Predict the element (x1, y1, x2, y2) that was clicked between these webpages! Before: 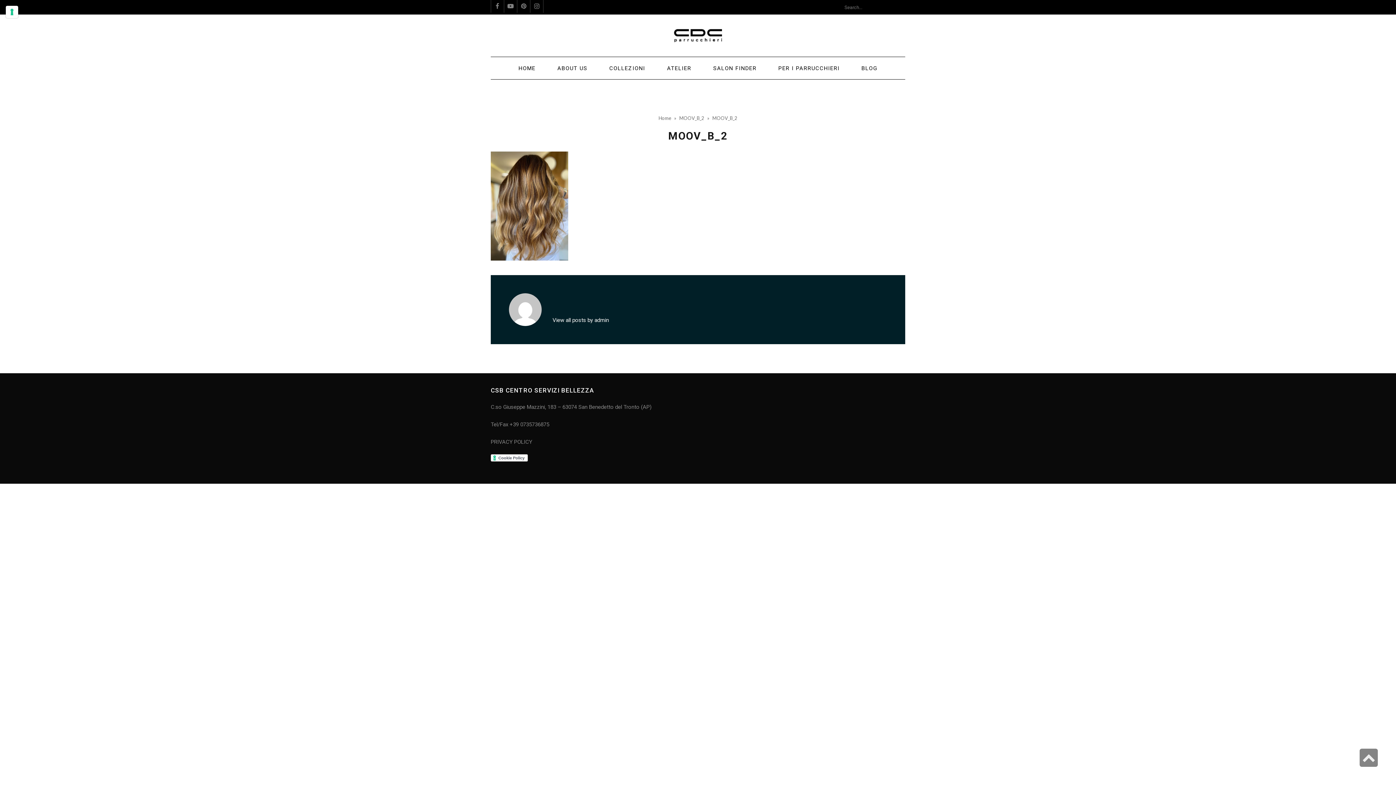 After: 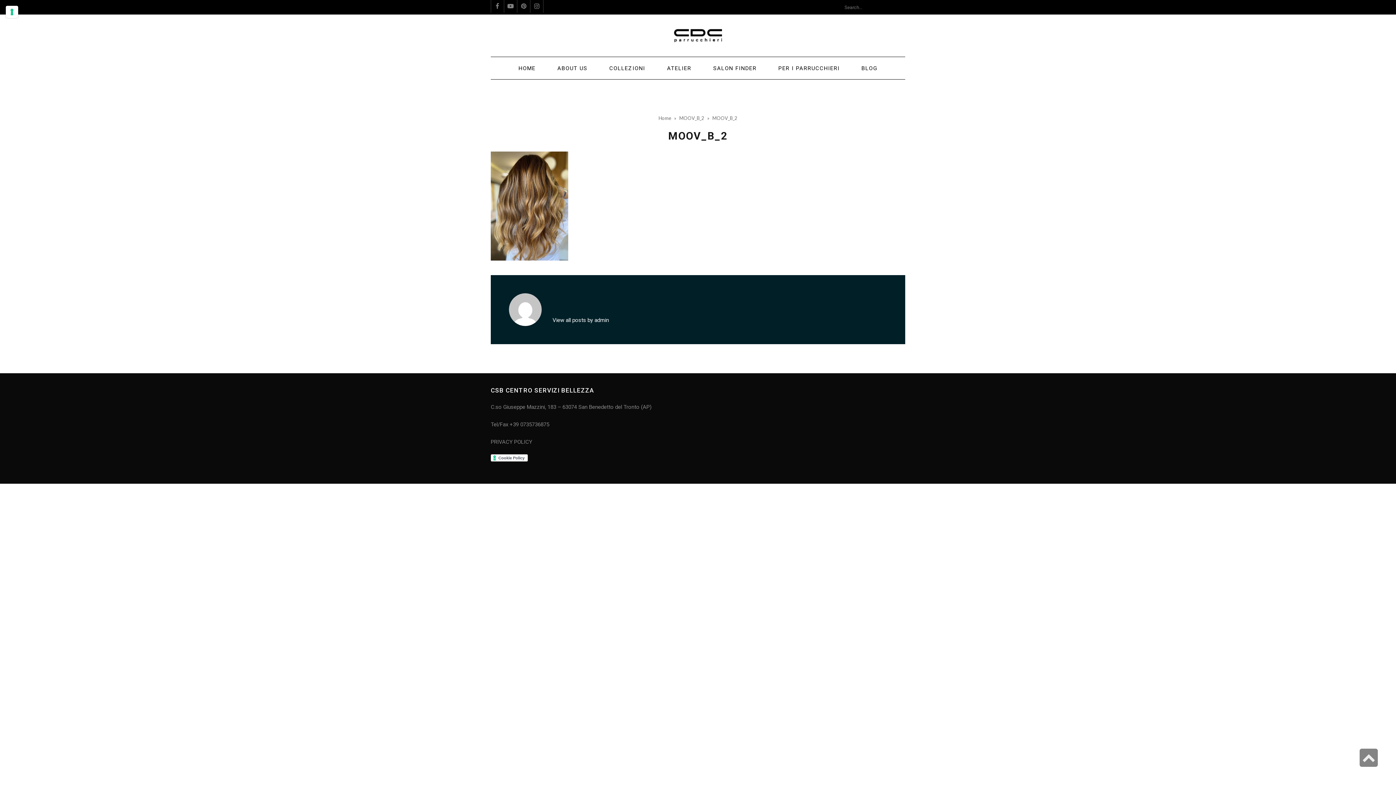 Action: bbox: (509, 306, 541, 312)